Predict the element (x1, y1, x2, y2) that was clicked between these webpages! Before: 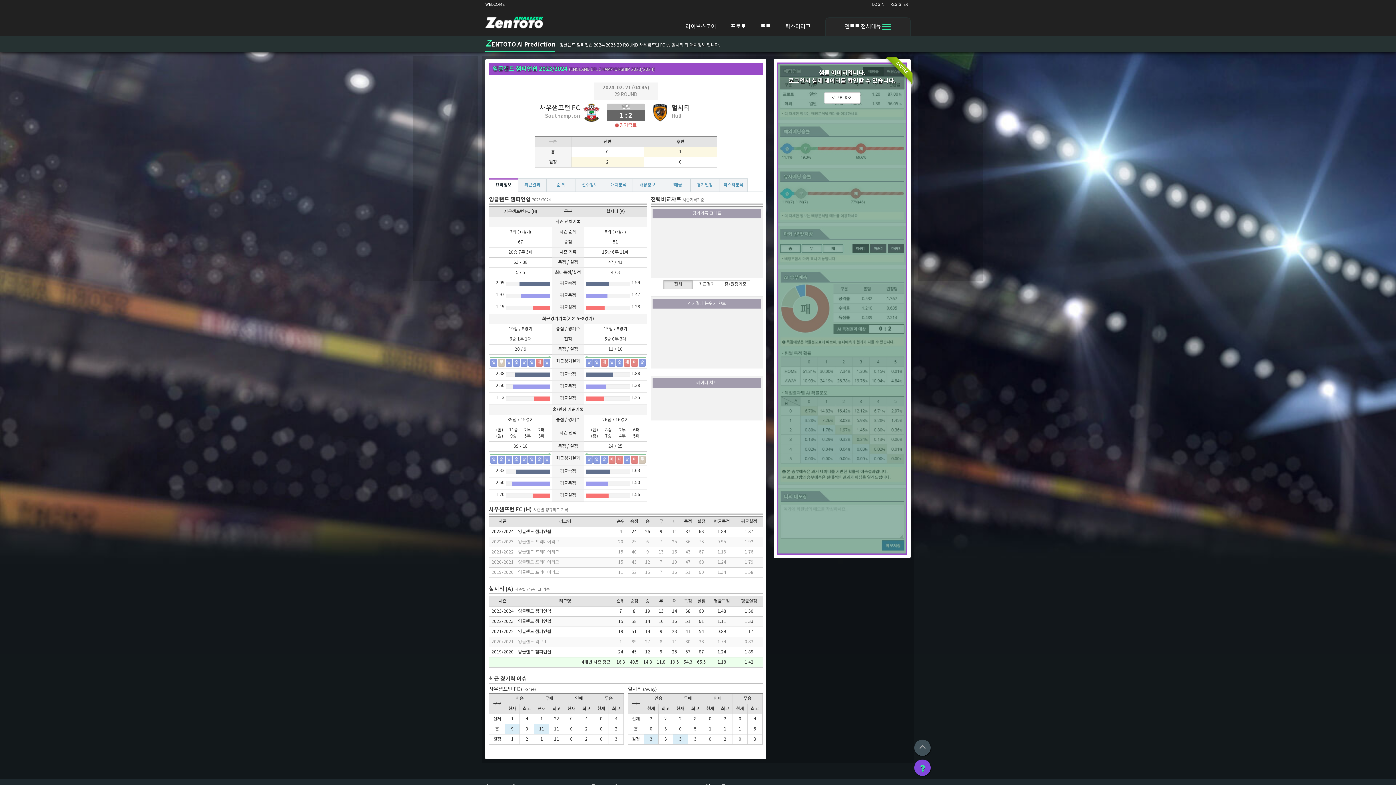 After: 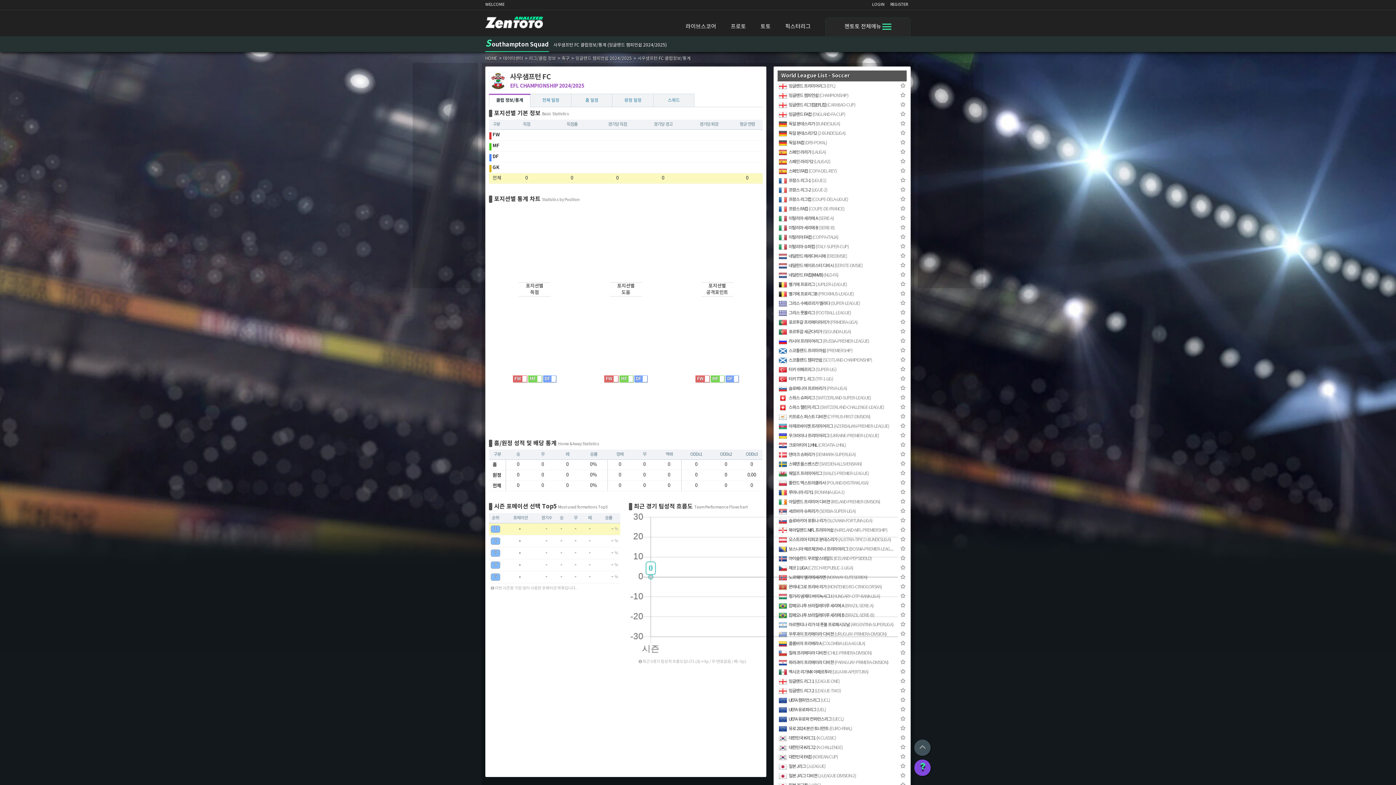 Action: bbox: (539, 104, 580, 112) label: 사우샘프턴 FC